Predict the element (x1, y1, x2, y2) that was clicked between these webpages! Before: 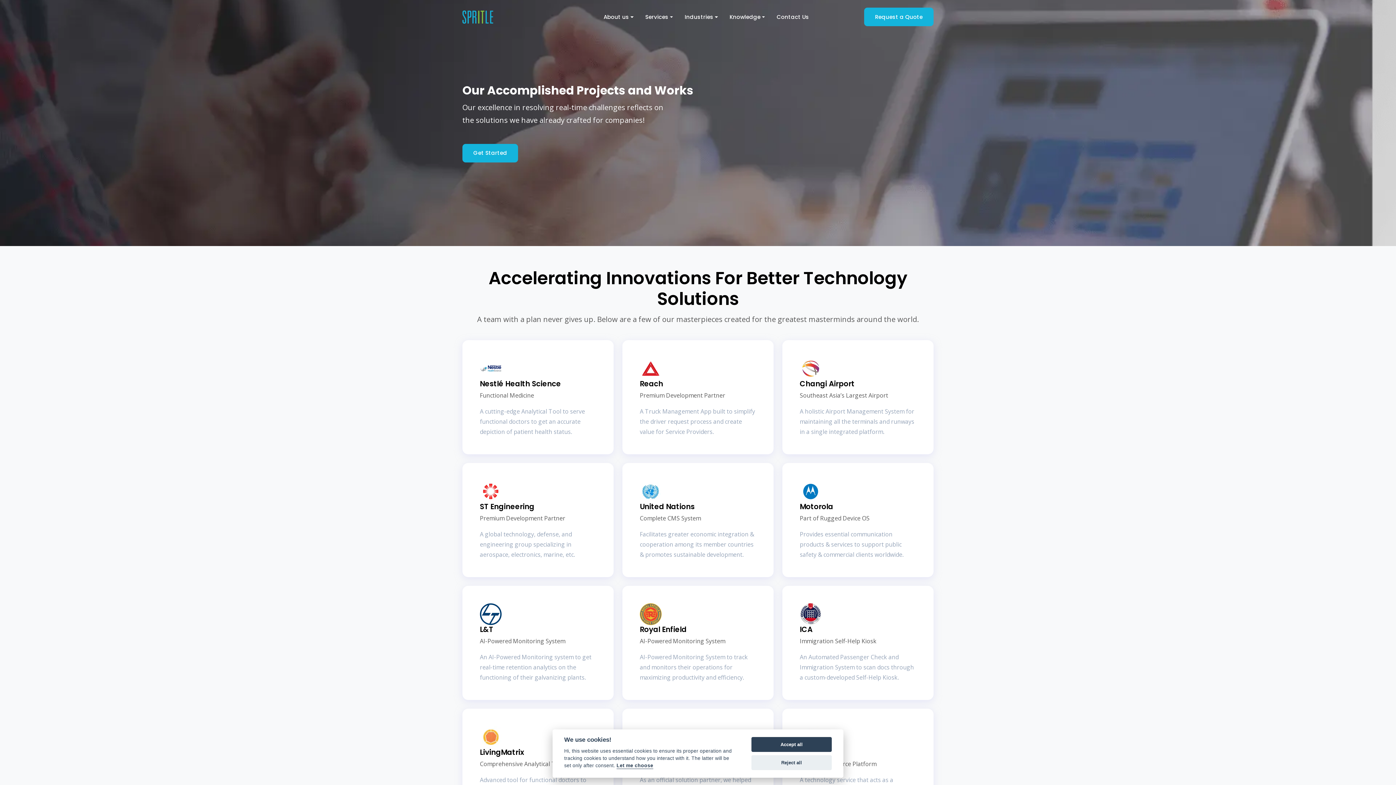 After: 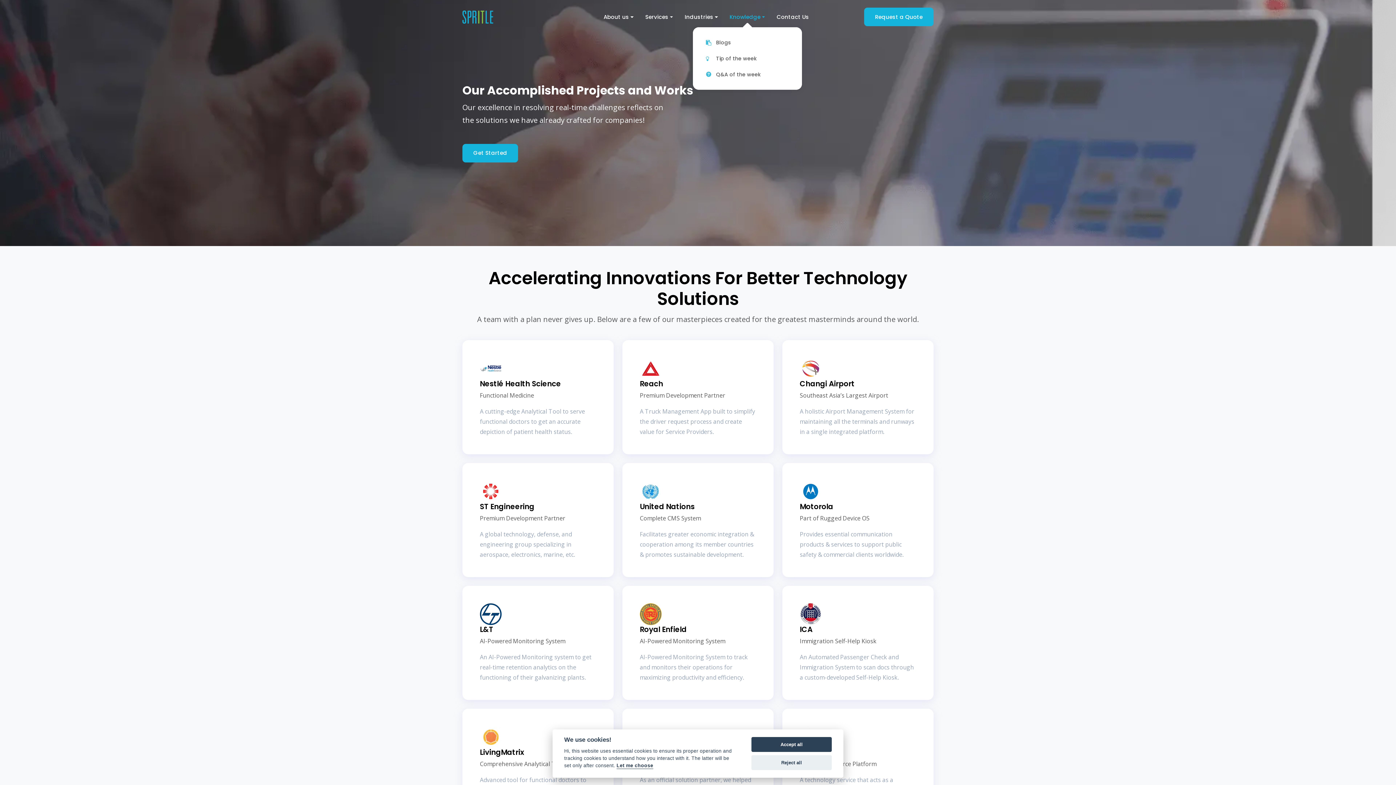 Action: bbox: (723, 7, 771, 26) label: Knowledge